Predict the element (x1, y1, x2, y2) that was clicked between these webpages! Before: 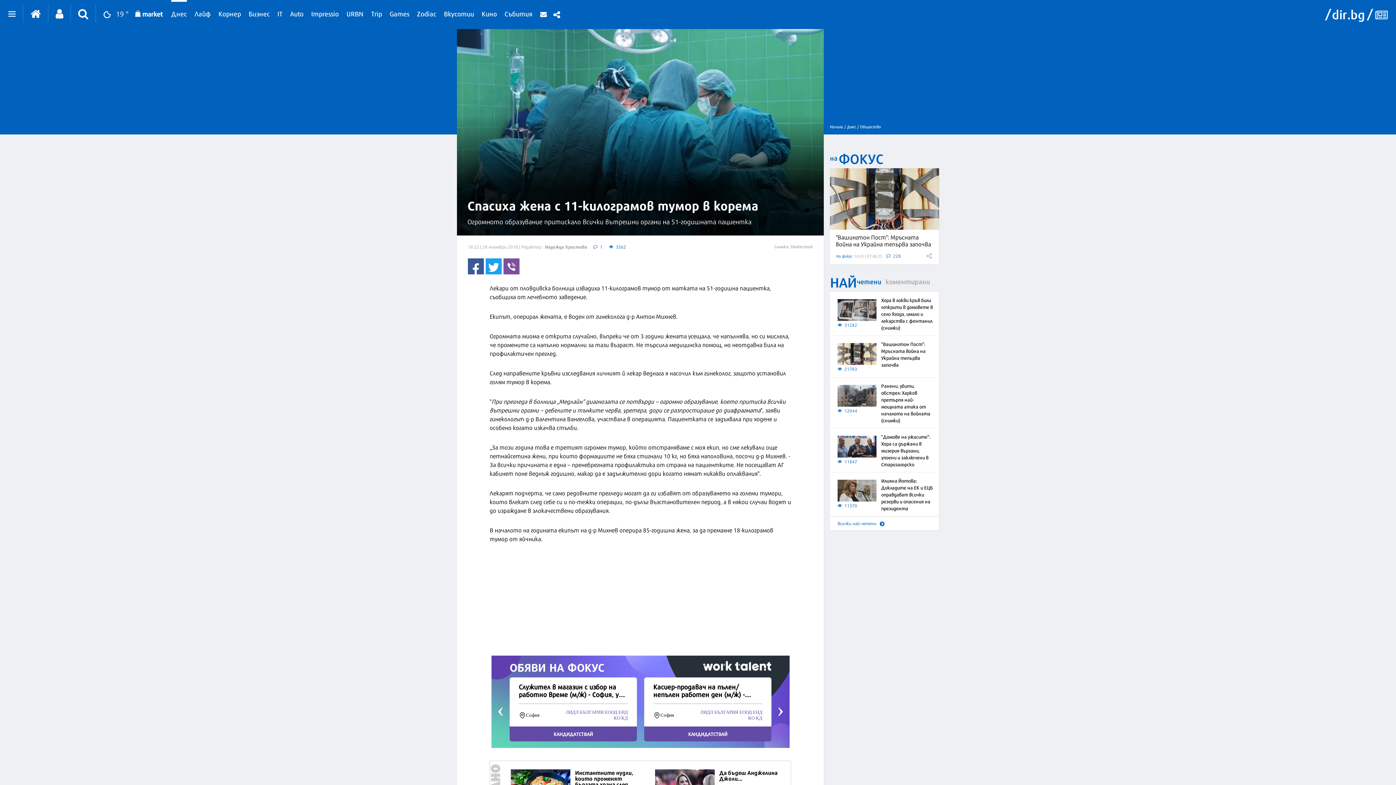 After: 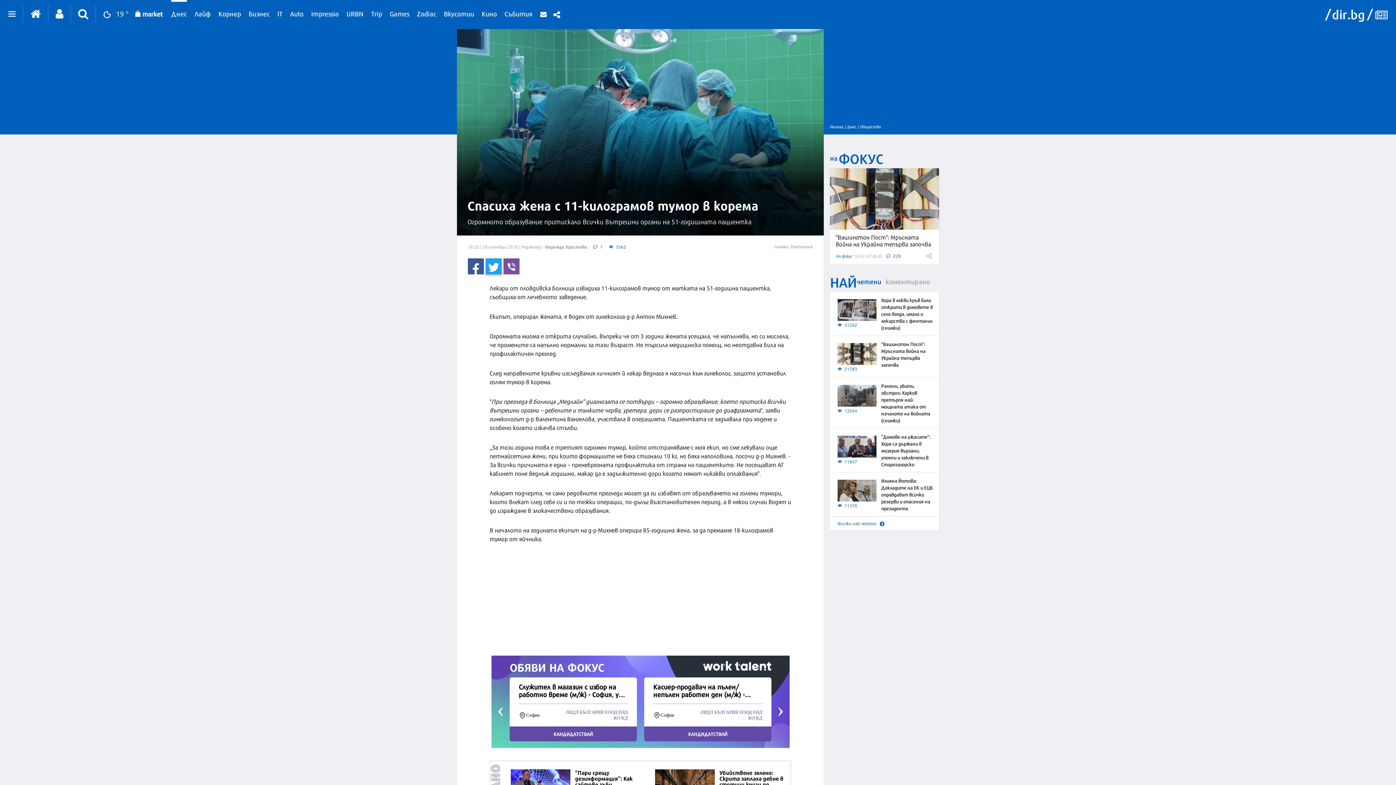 Action: bbox: (485, 258, 501, 274)